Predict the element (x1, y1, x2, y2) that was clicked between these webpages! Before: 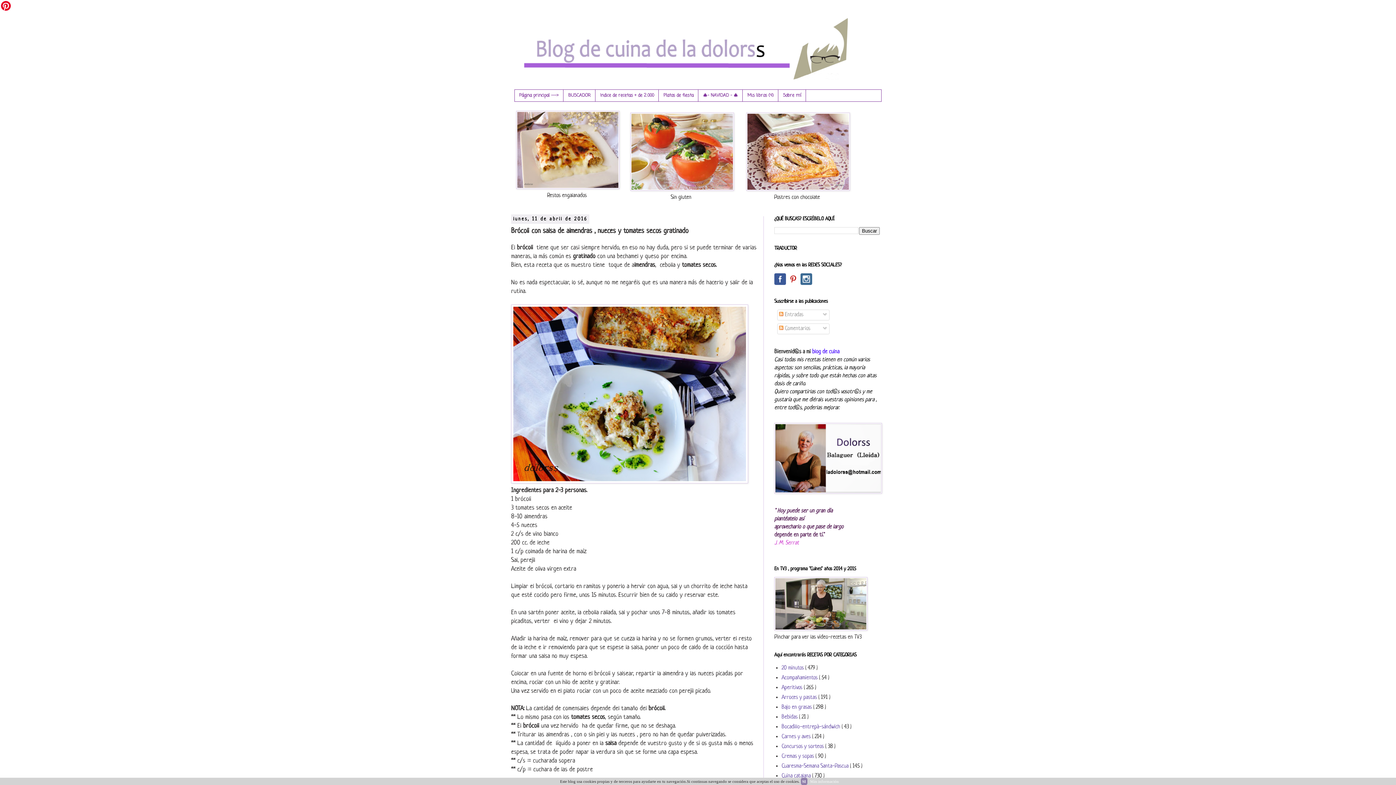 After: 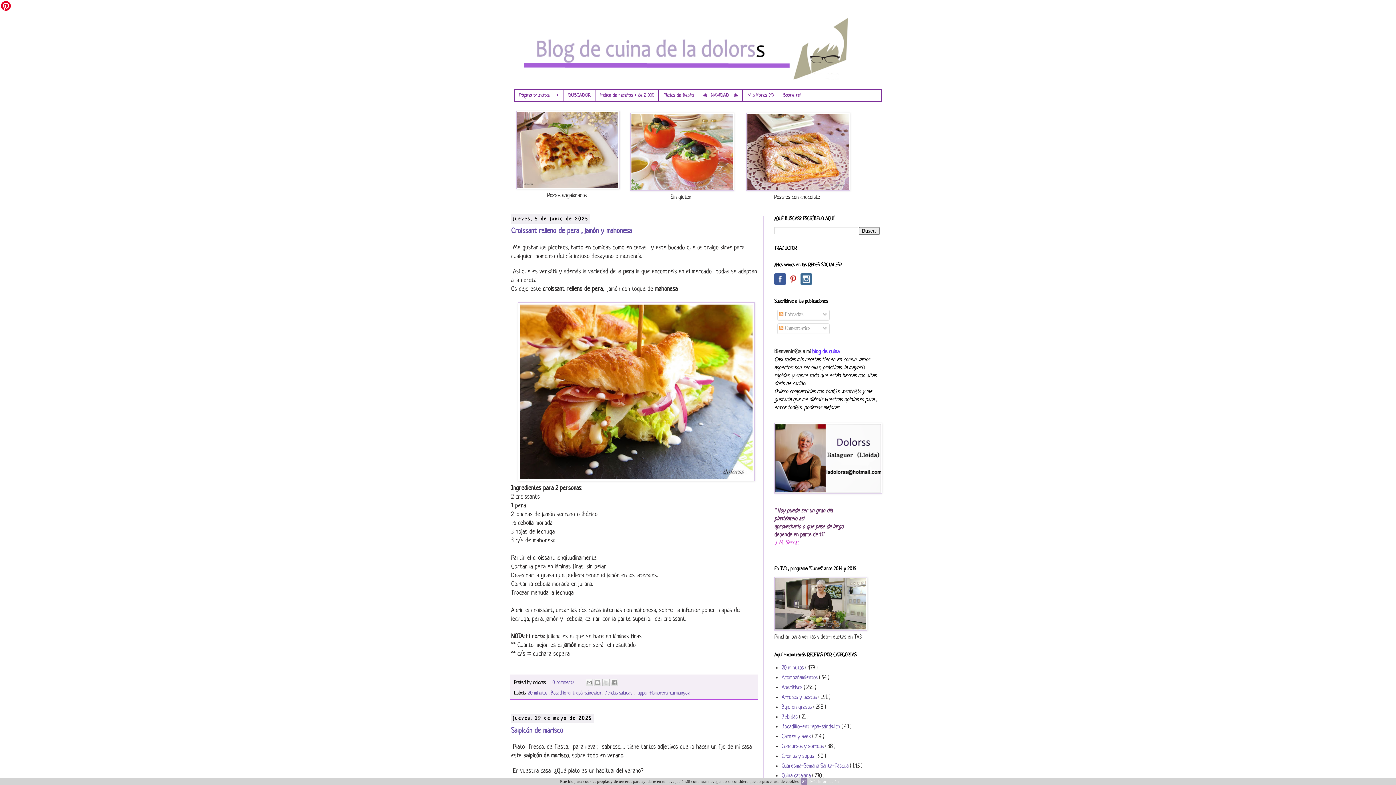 Action: bbox: (505, 17, 890, 80)